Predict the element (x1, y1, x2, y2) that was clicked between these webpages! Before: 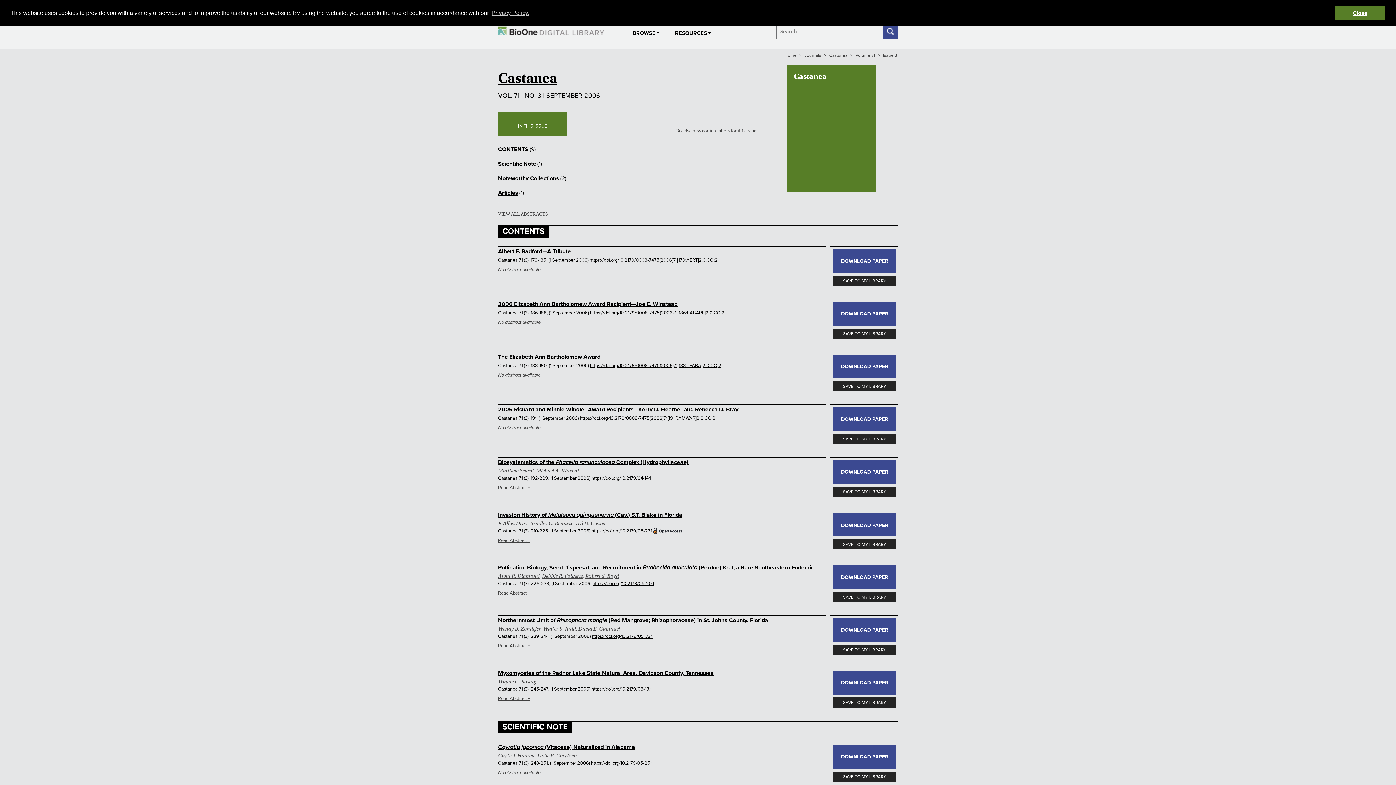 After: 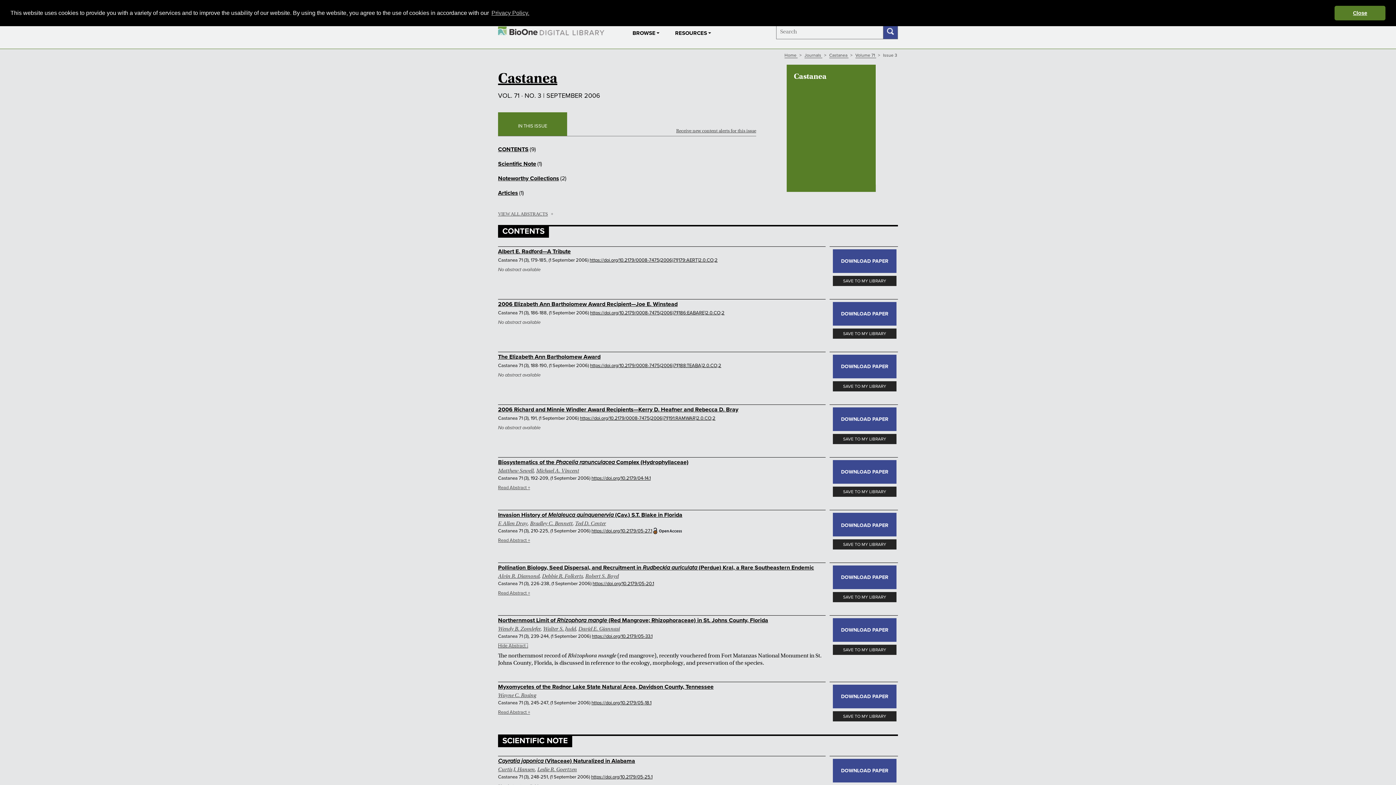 Action: label: Read Abstract + bbox: (498, 643, 530, 649)